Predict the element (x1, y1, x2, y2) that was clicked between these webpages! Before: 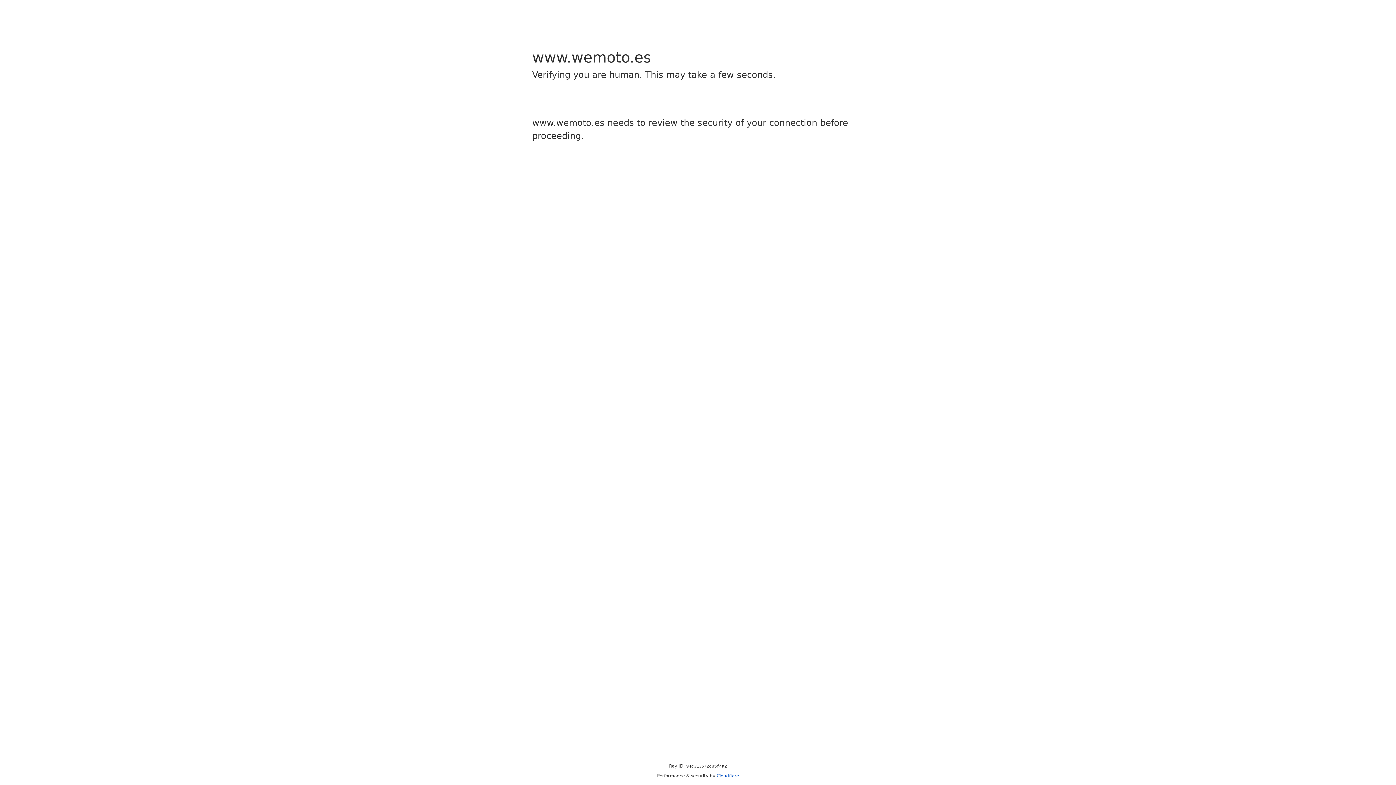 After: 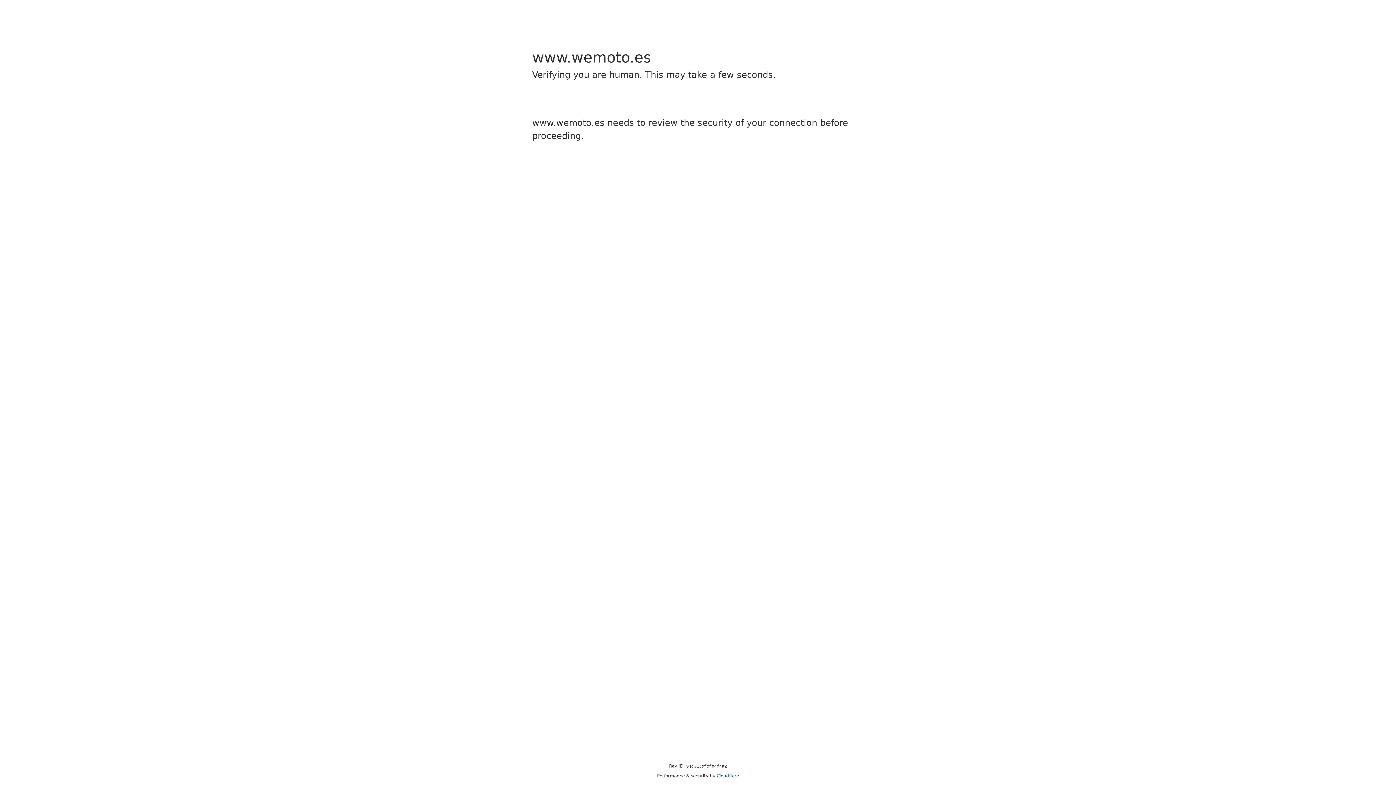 Action: bbox: (716, 773, 739, 778) label: Cloudflare